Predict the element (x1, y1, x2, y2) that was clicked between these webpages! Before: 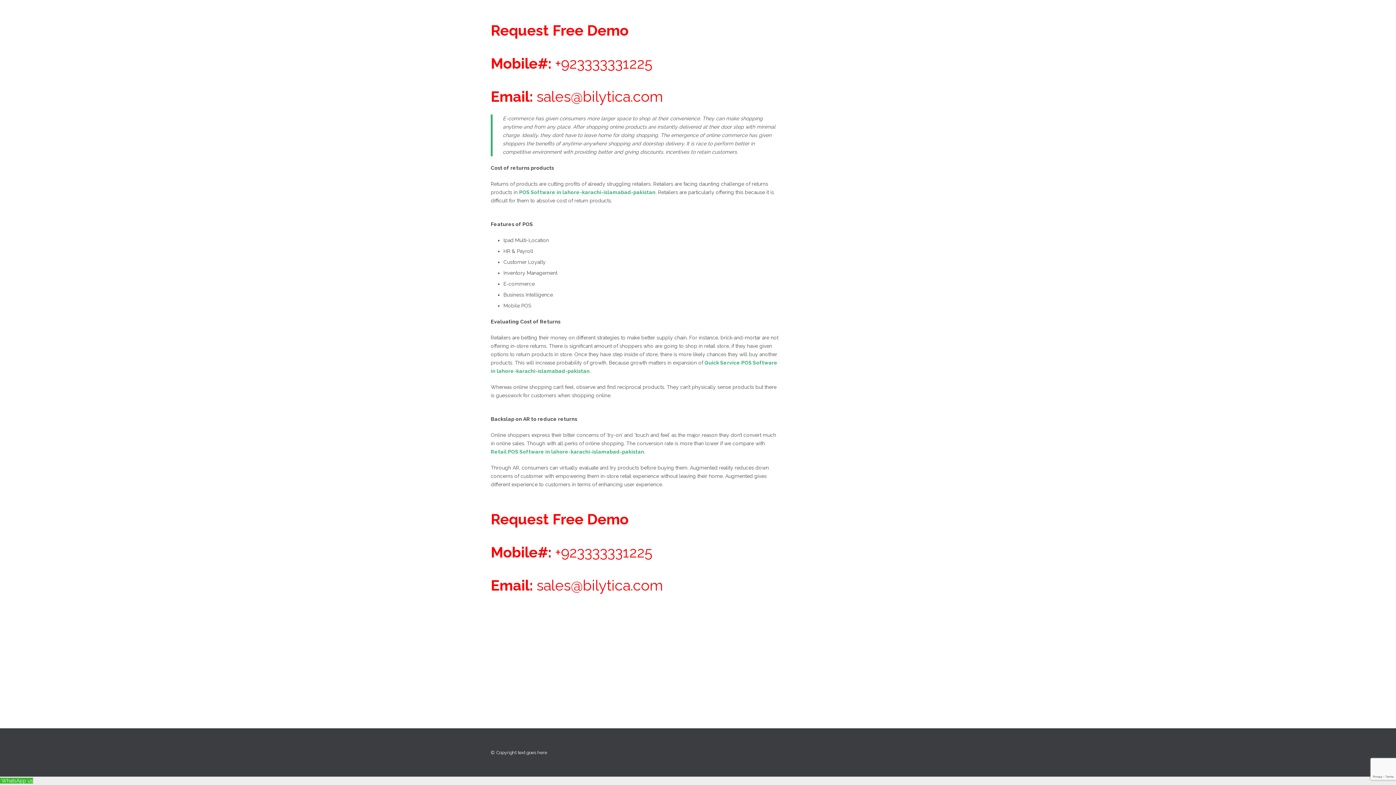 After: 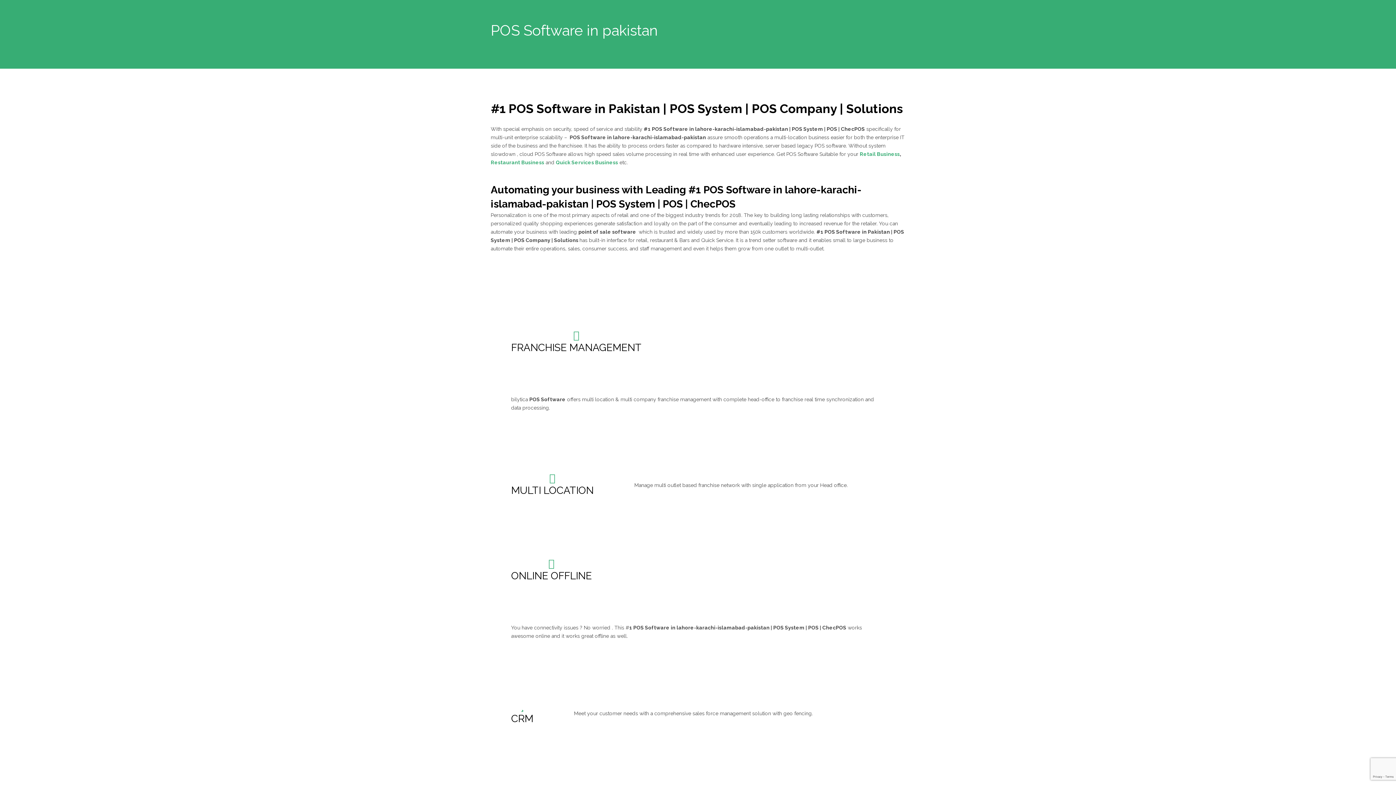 Action: label: POS Software in lahore-karachi-islamabad-pakistan bbox: (519, 189, 655, 195)